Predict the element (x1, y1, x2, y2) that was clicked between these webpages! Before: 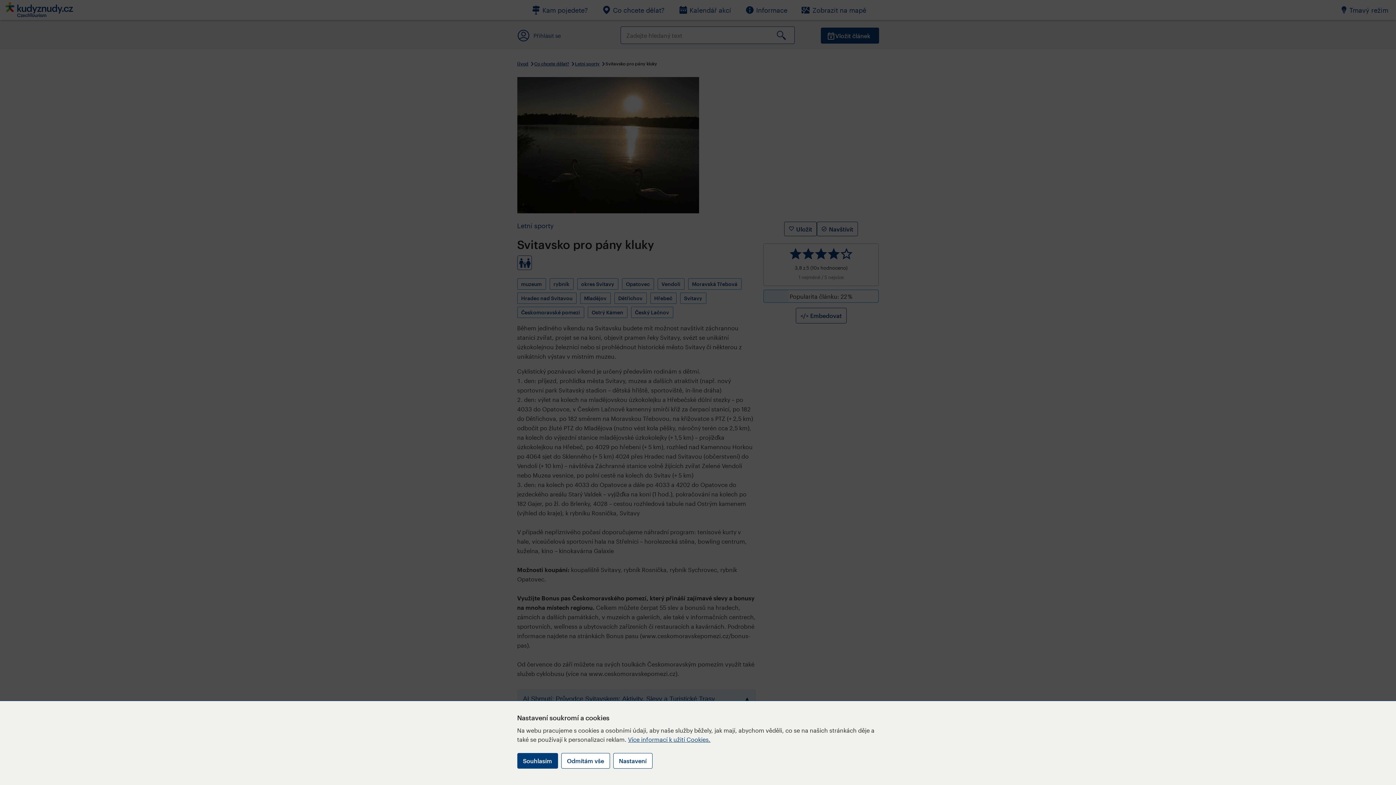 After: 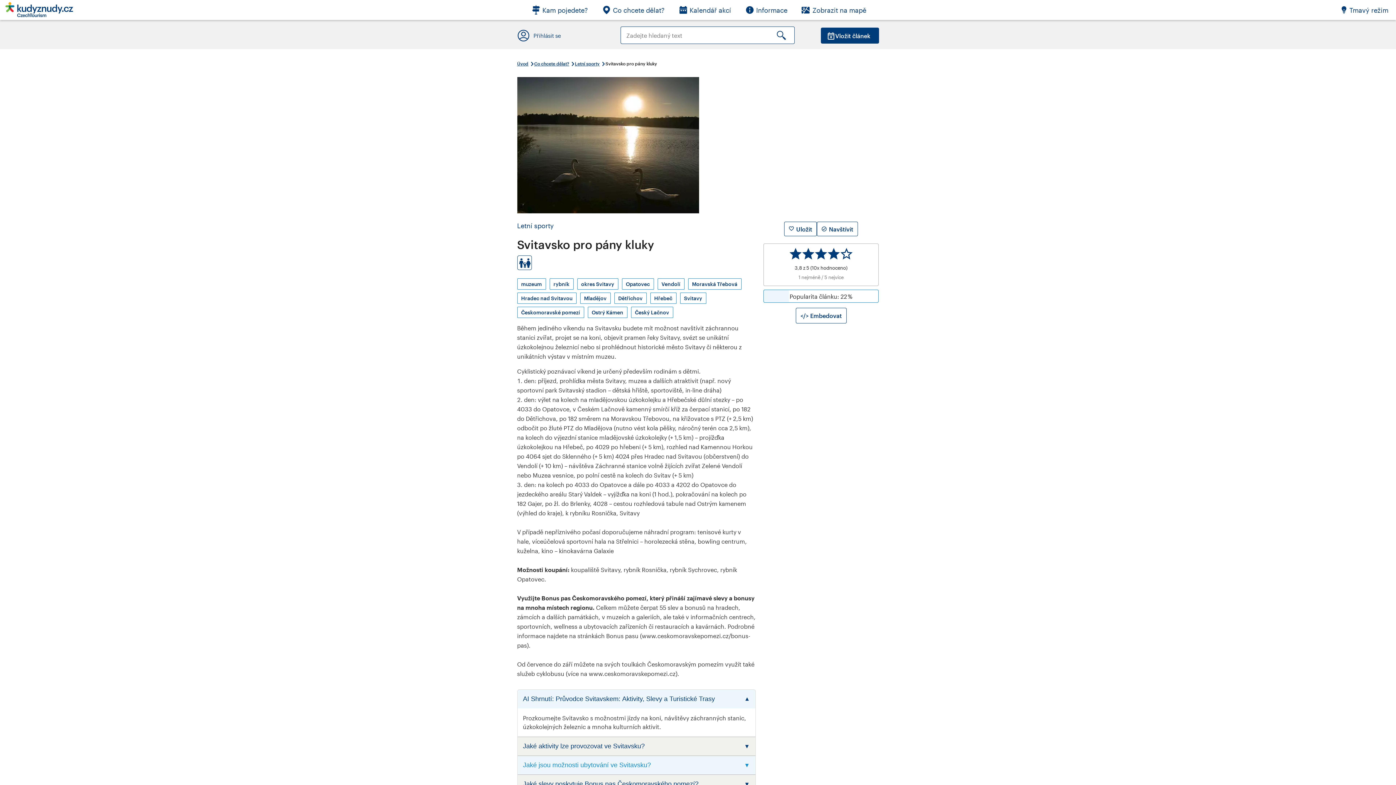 Action: bbox: (517, 753, 558, 769) label: Souhlasím